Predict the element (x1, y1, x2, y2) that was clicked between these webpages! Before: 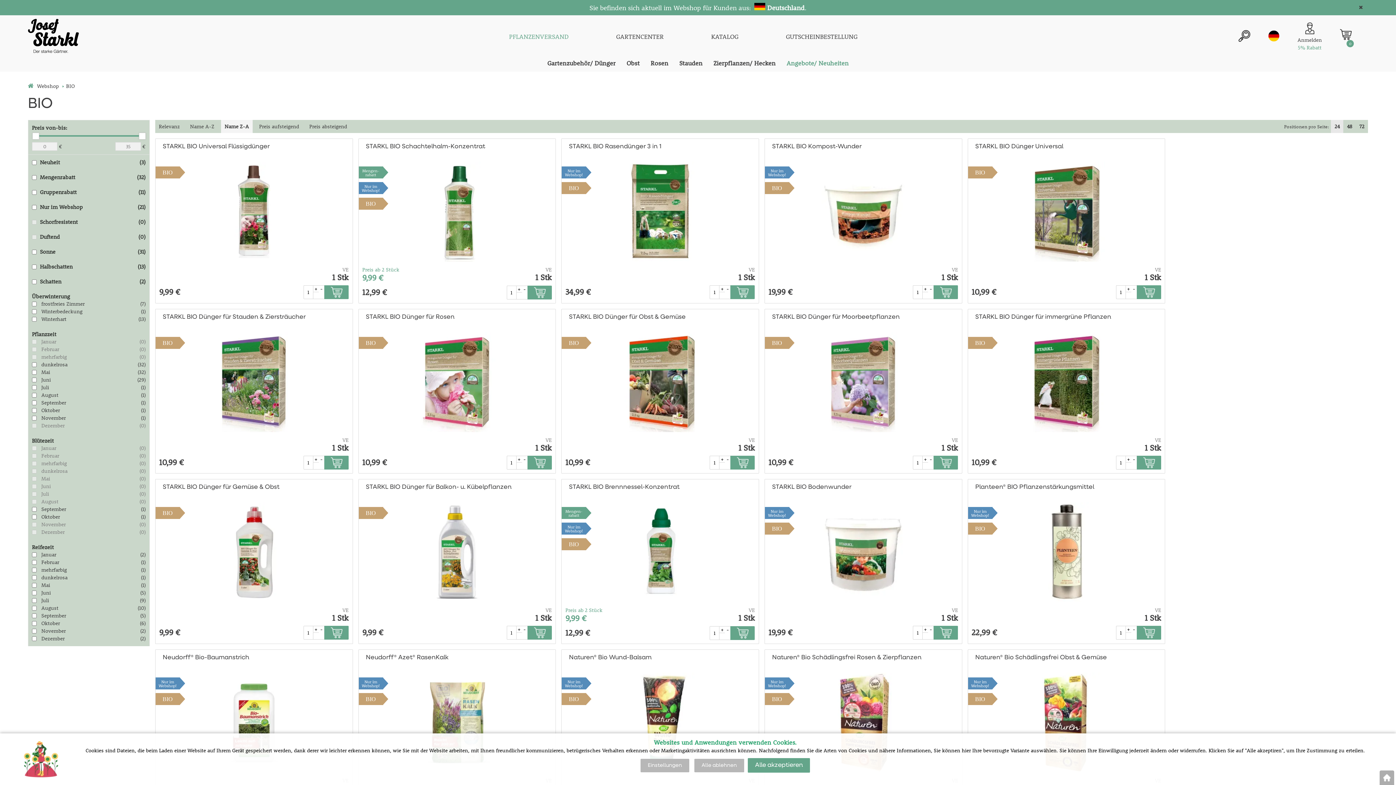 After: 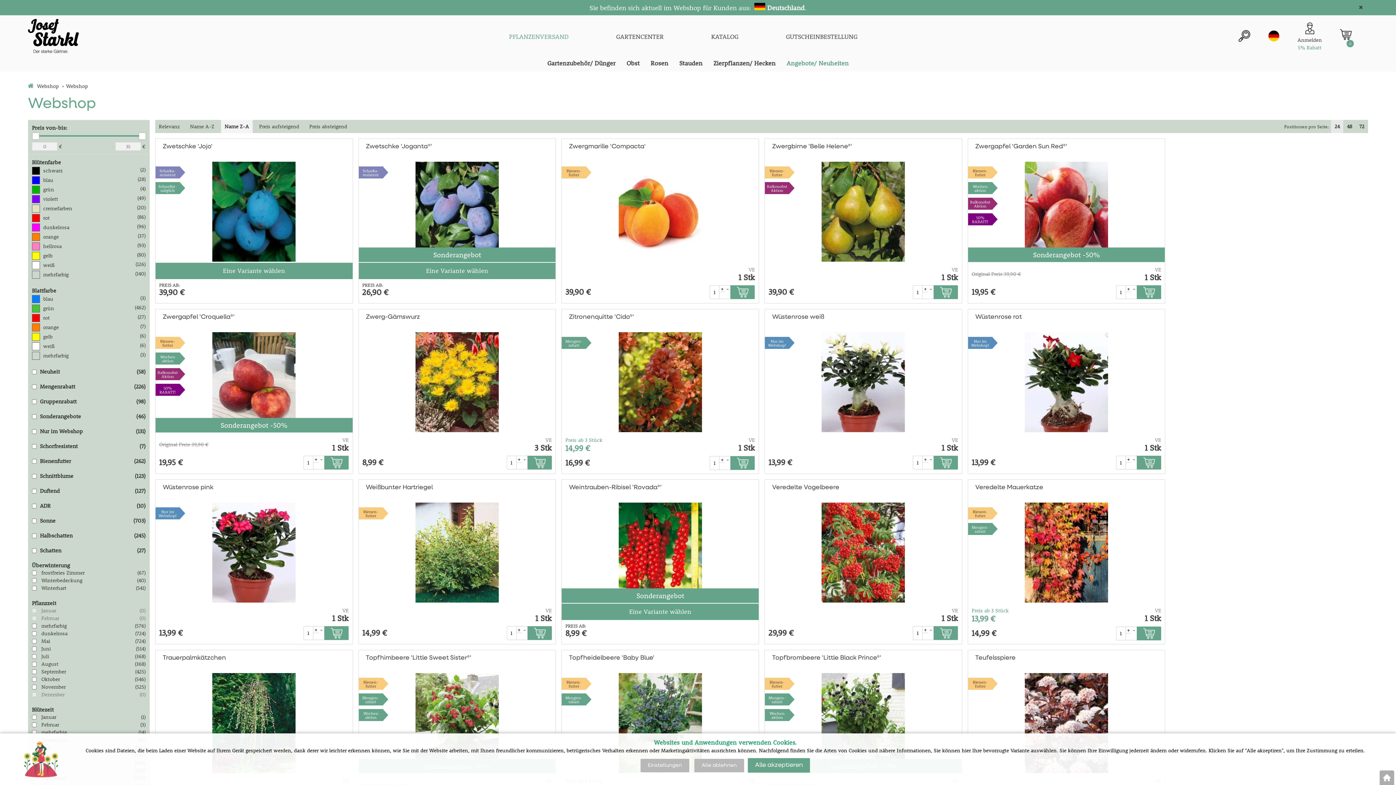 Action: label: PFLANZENVERSAND bbox: (509, 33, 568, 40)